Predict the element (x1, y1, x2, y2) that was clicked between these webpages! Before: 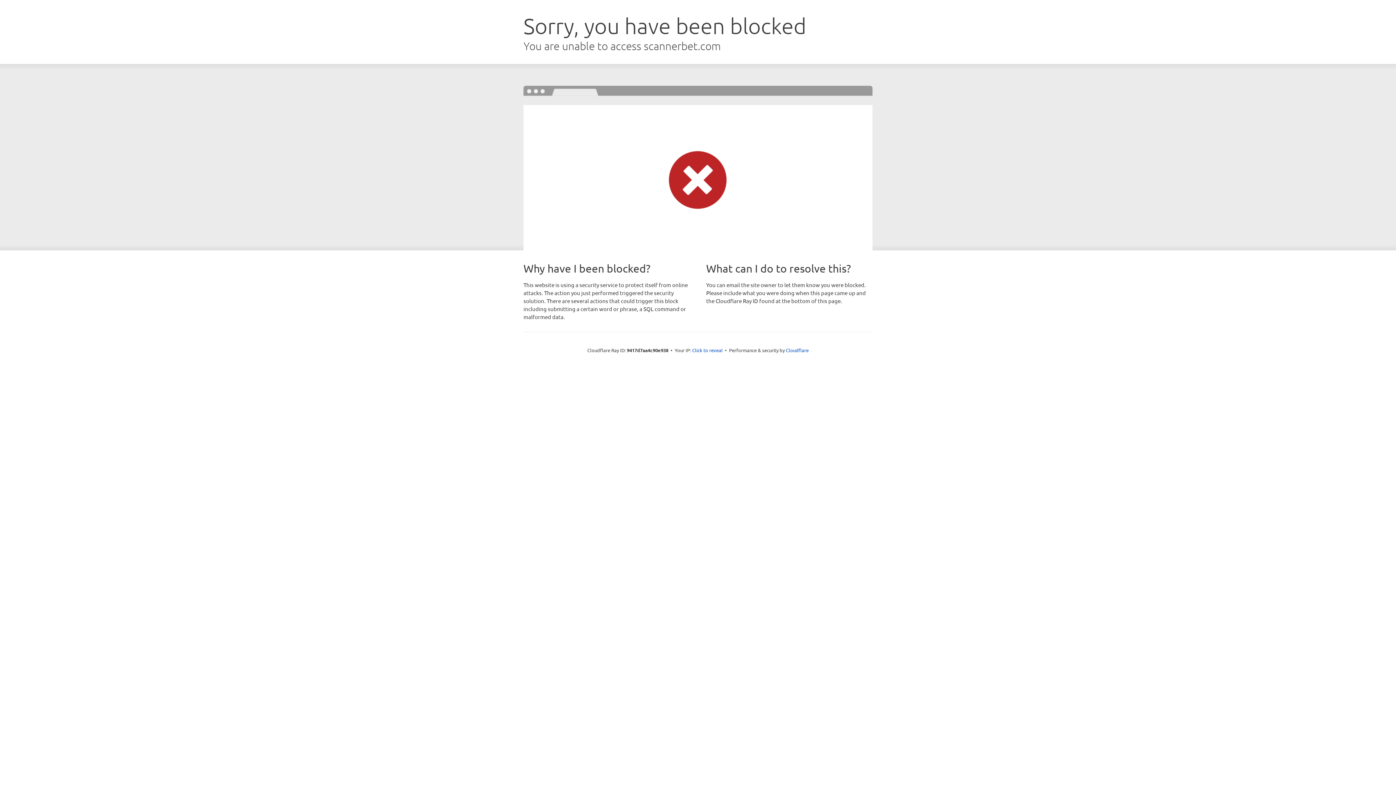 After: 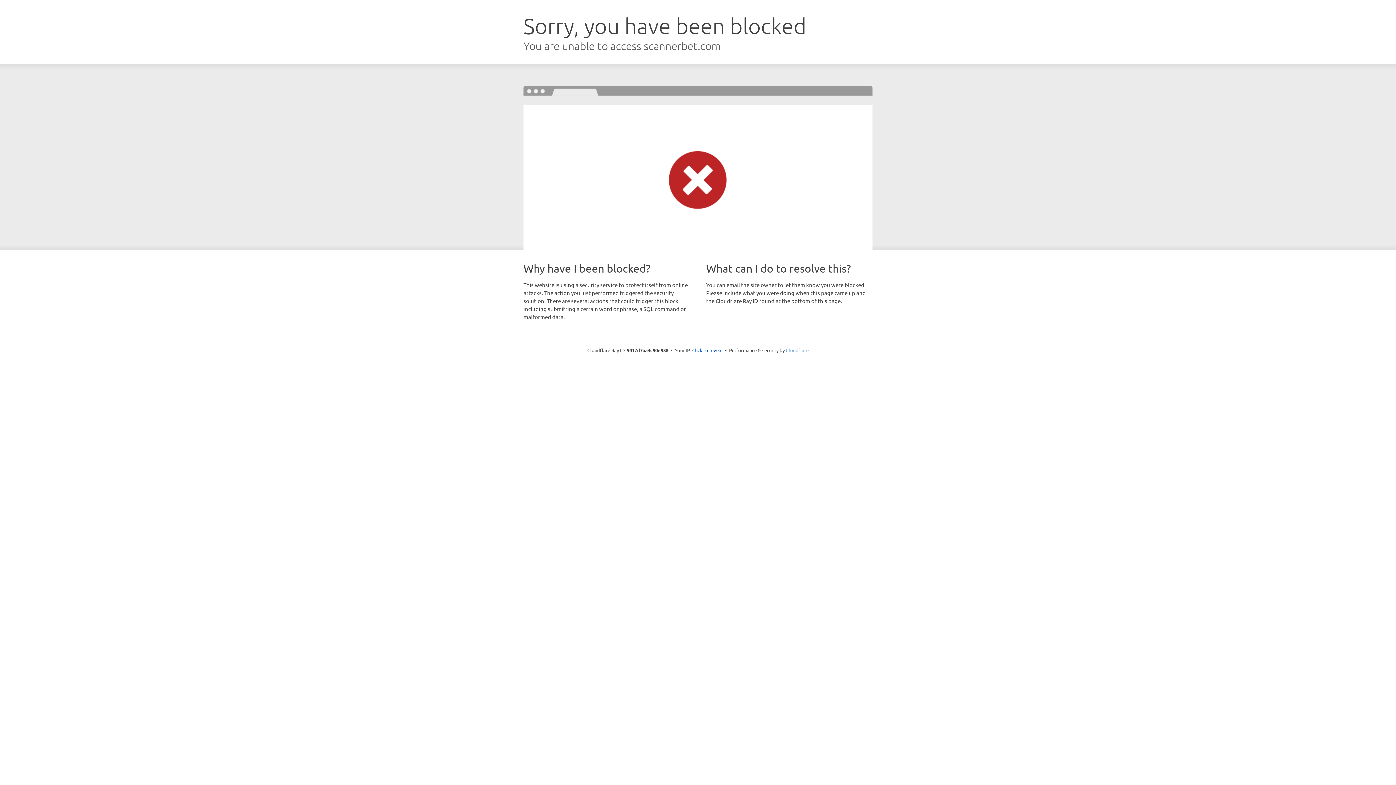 Action: bbox: (786, 347, 808, 353) label: Cloudflare